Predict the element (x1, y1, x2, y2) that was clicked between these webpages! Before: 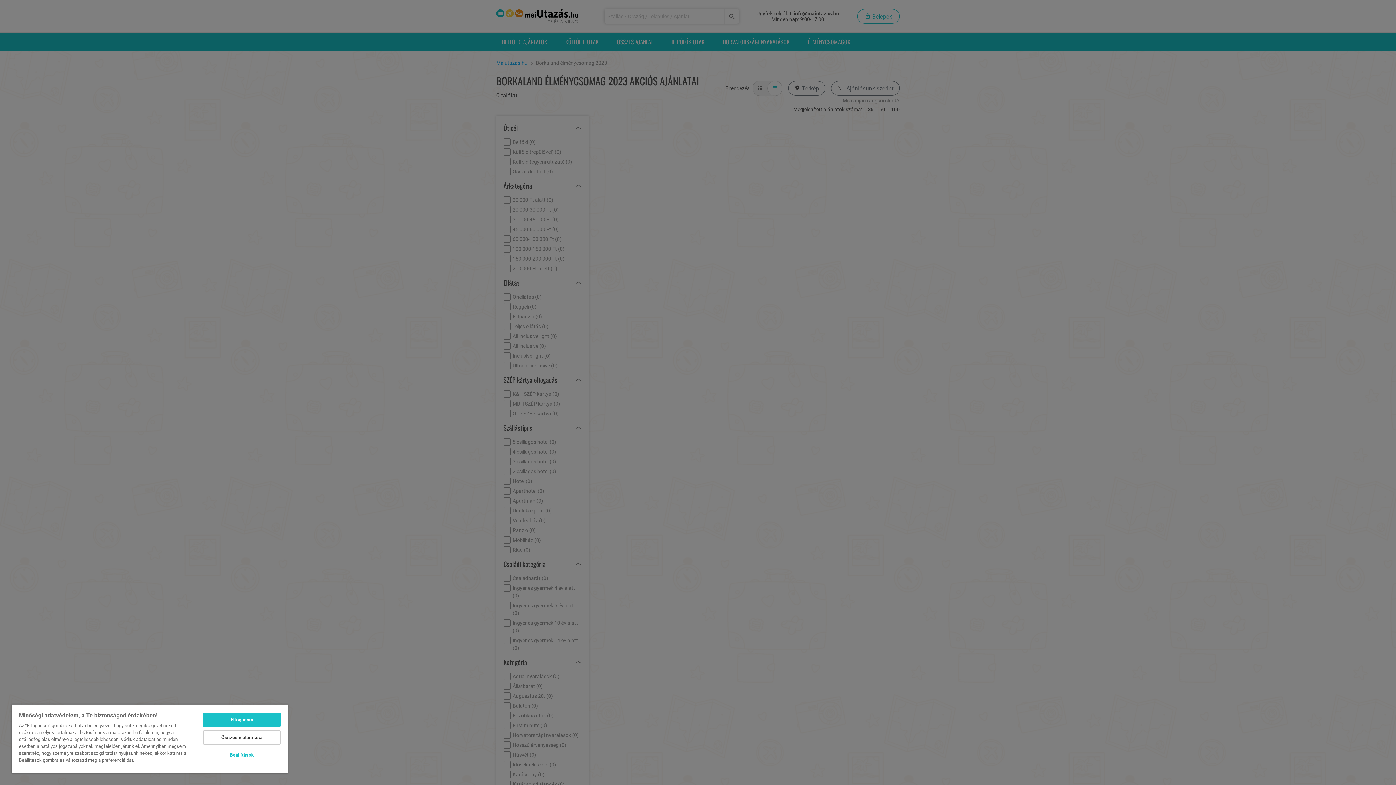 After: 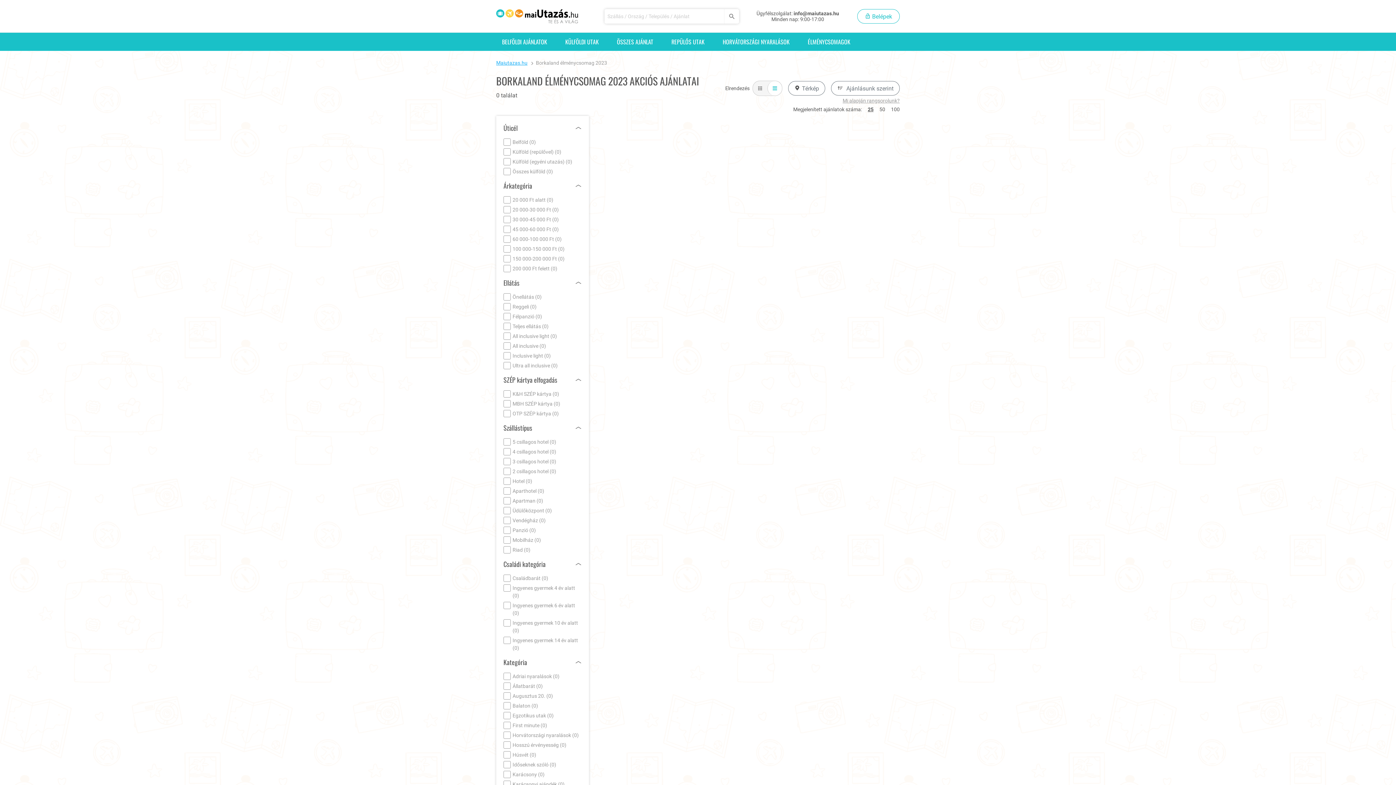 Action: label: Összes elutasítása bbox: (203, 730, 280, 745)